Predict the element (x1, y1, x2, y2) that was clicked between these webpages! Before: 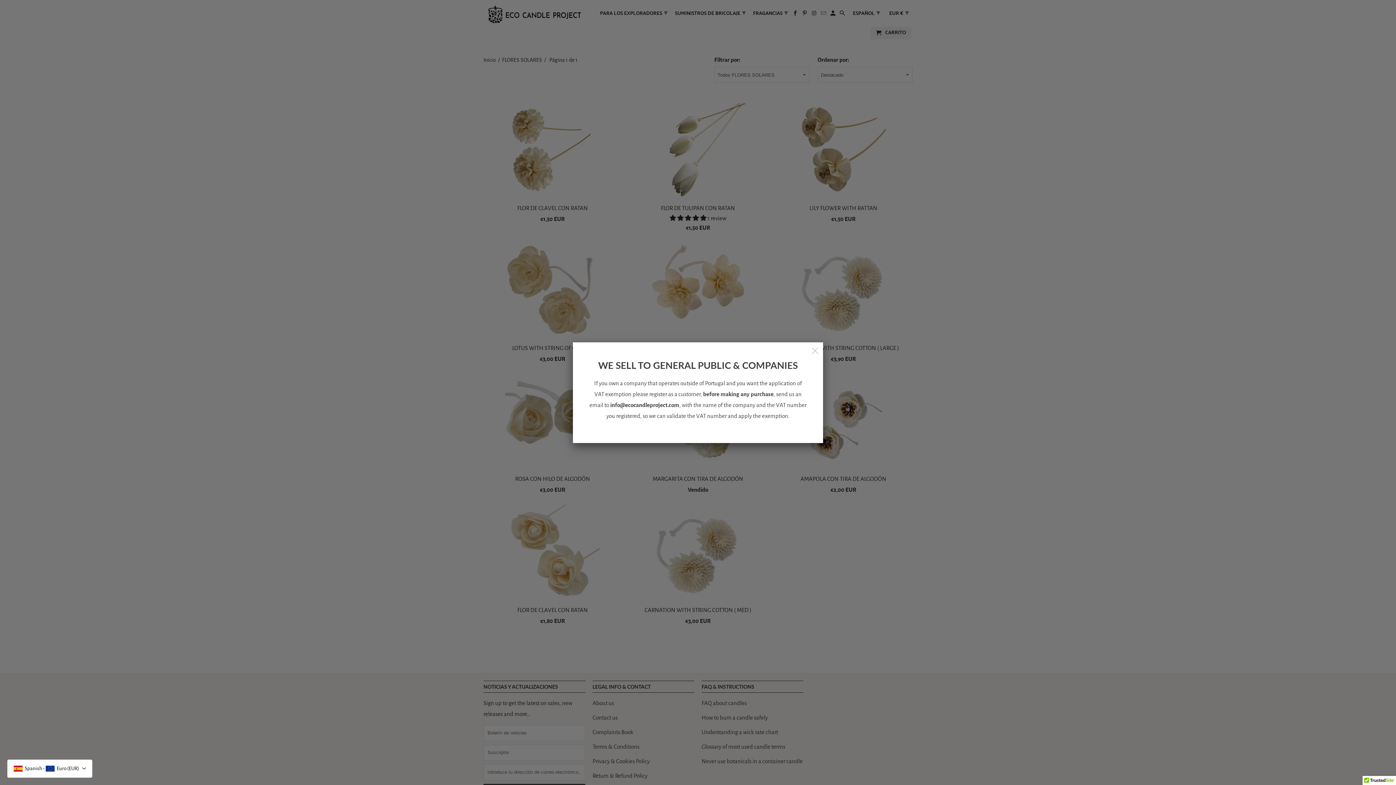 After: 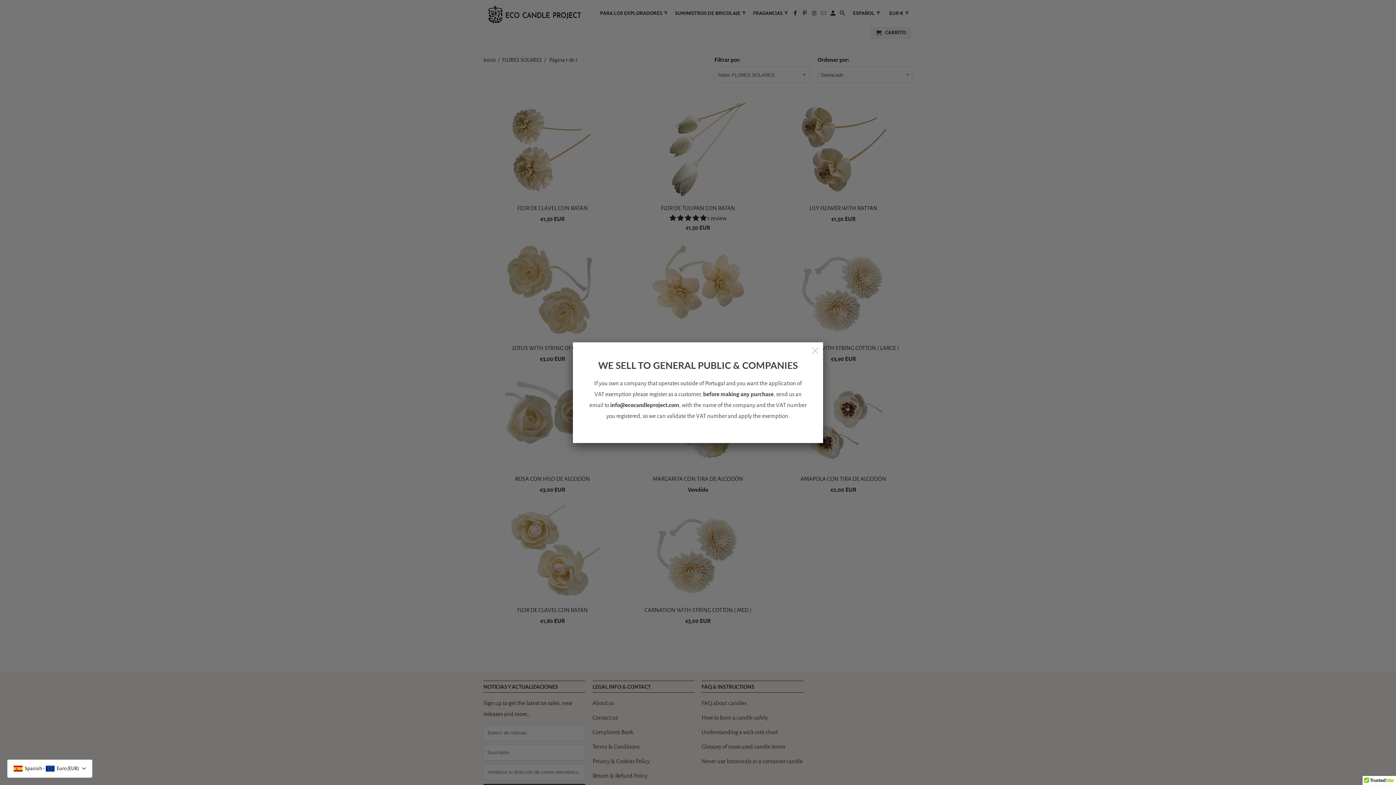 Action: label: info@ecocandleproject.com bbox: (610, 402, 679, 408)